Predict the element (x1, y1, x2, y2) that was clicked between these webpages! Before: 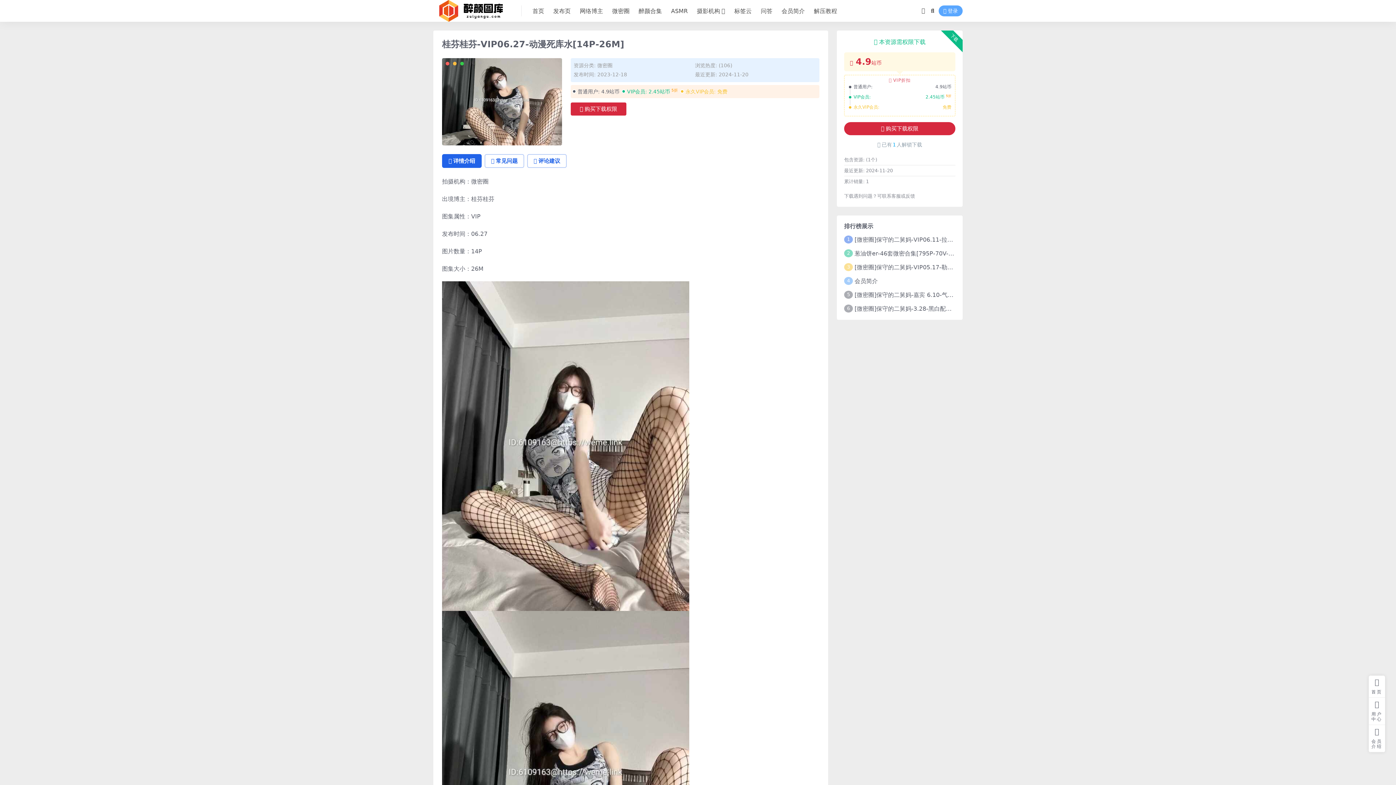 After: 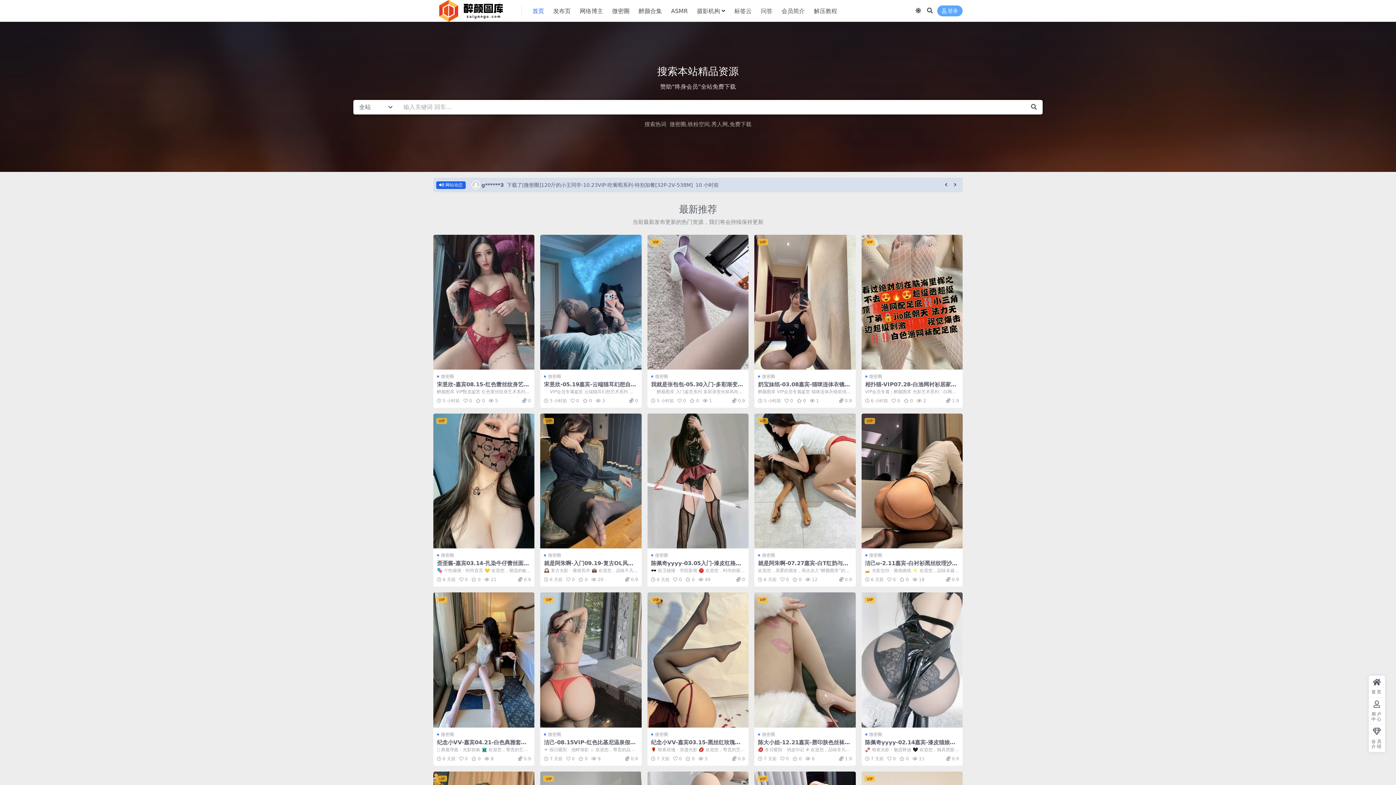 Action: bbox: (433, 7, 514, 13)